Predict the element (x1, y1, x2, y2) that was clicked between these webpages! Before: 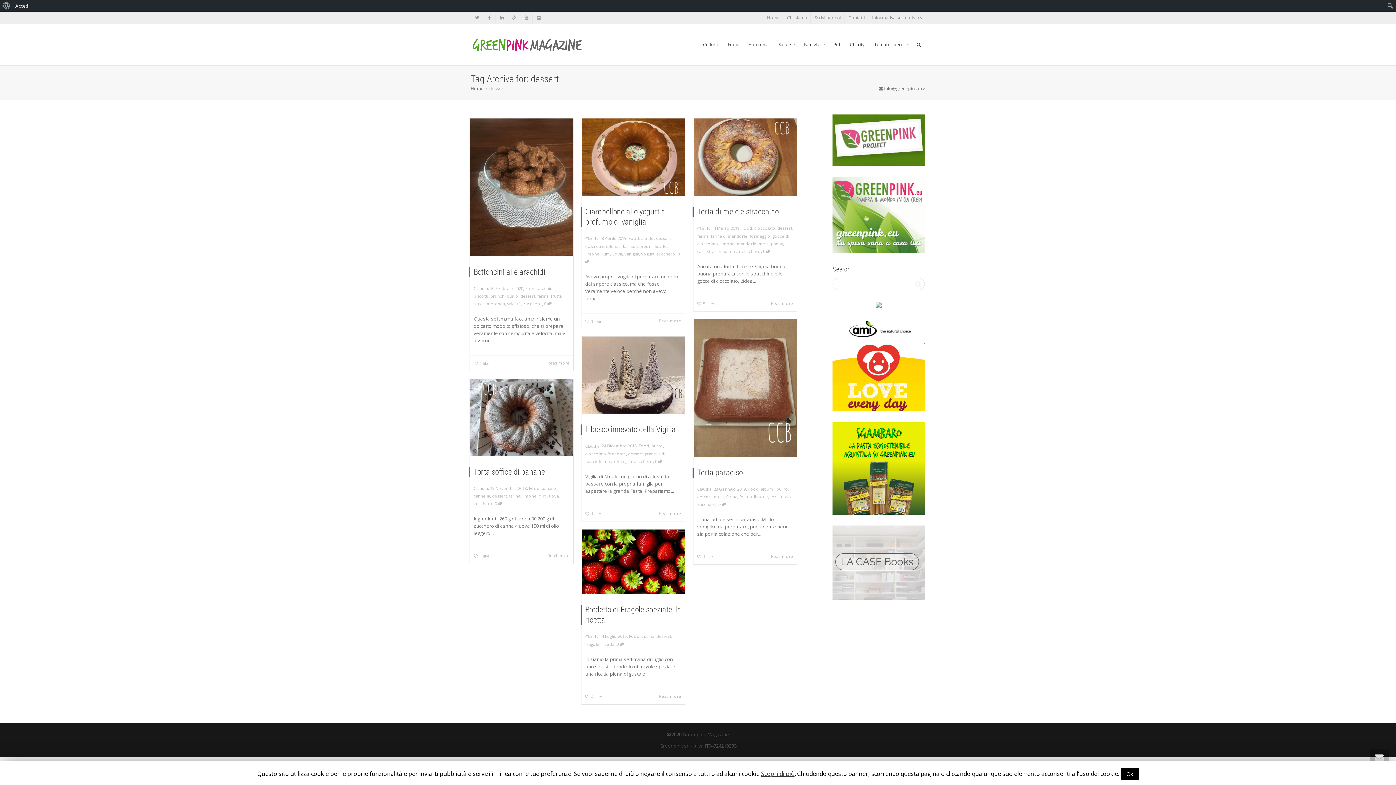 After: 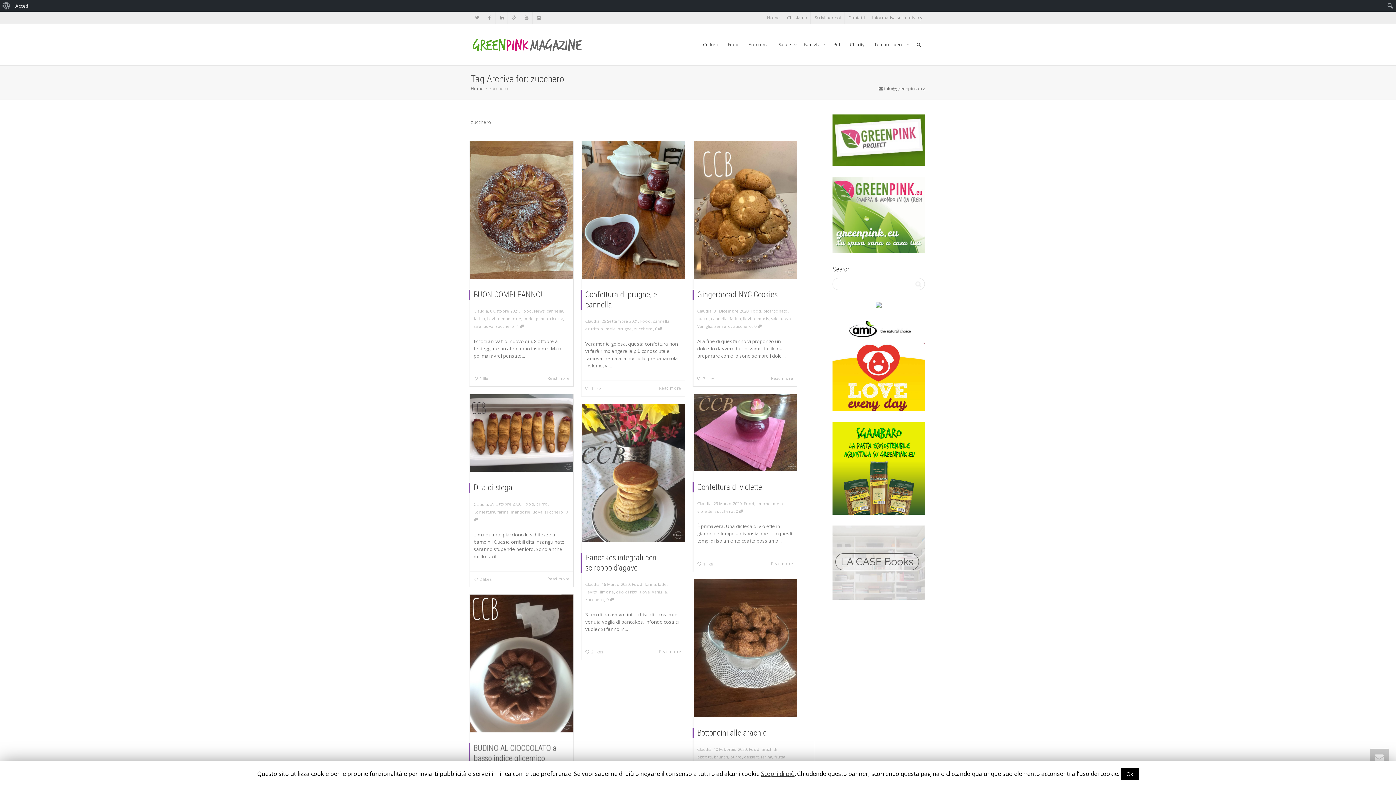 Action: bbox: (742, 248, 761, 254) label: zucchero